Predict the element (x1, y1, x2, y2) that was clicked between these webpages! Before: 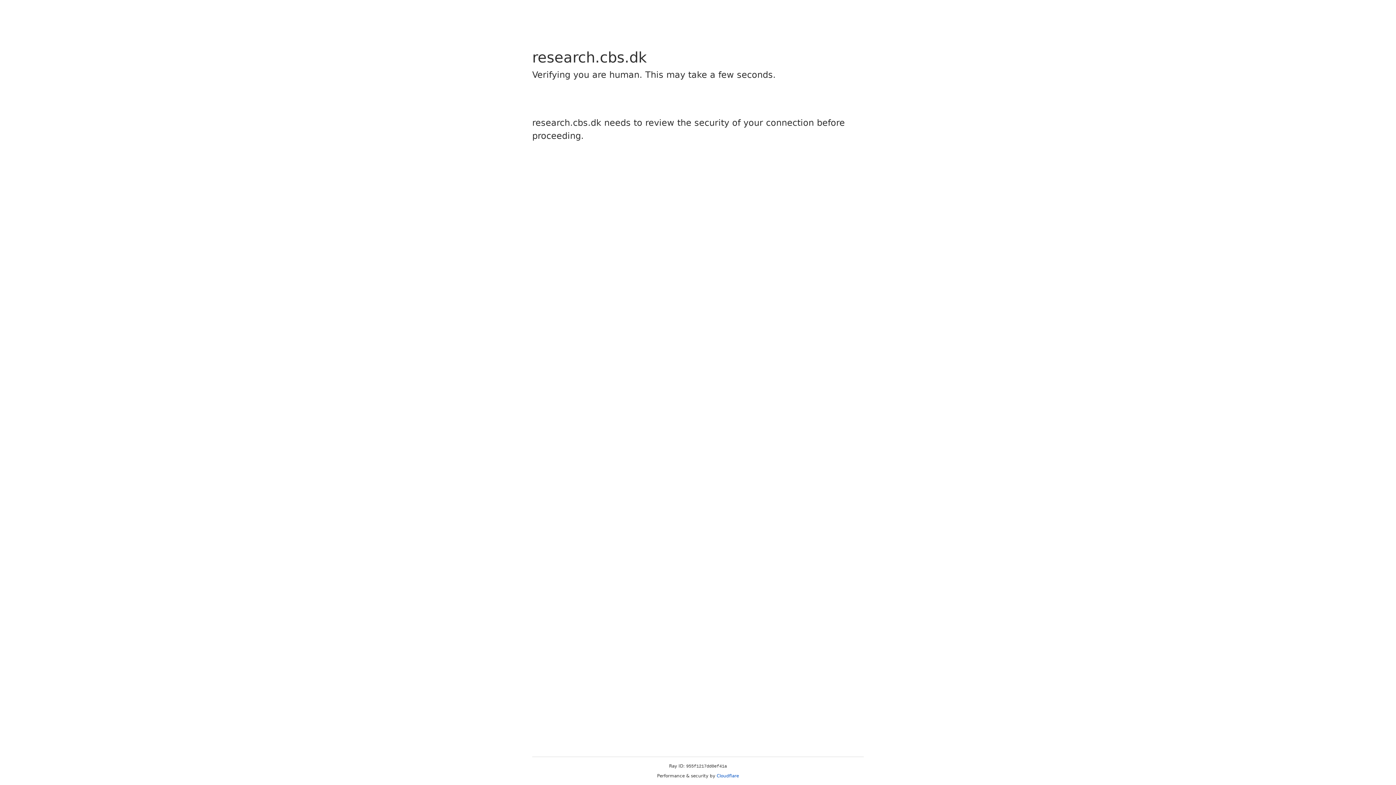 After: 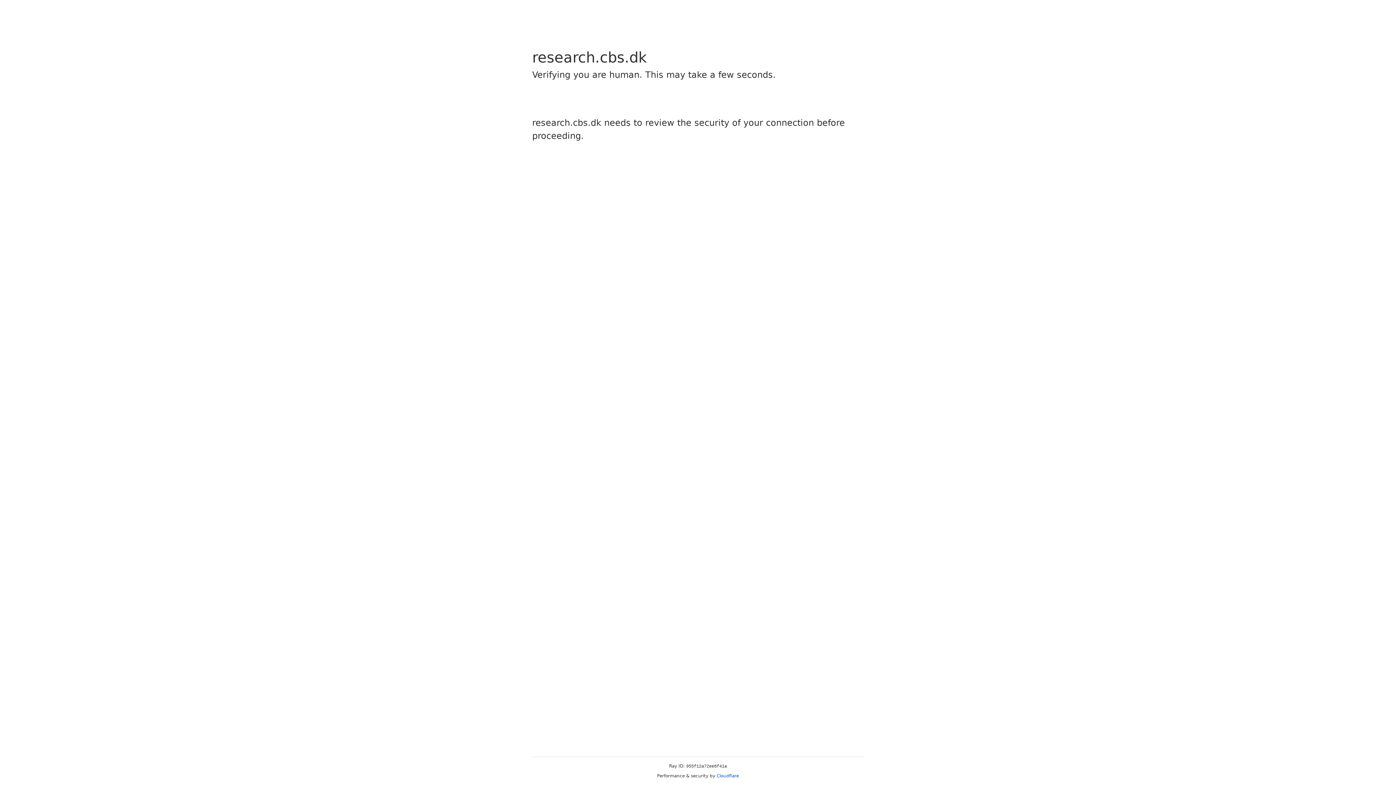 Action: bbox: (716, 773, 739, 778) label: Cloudflare